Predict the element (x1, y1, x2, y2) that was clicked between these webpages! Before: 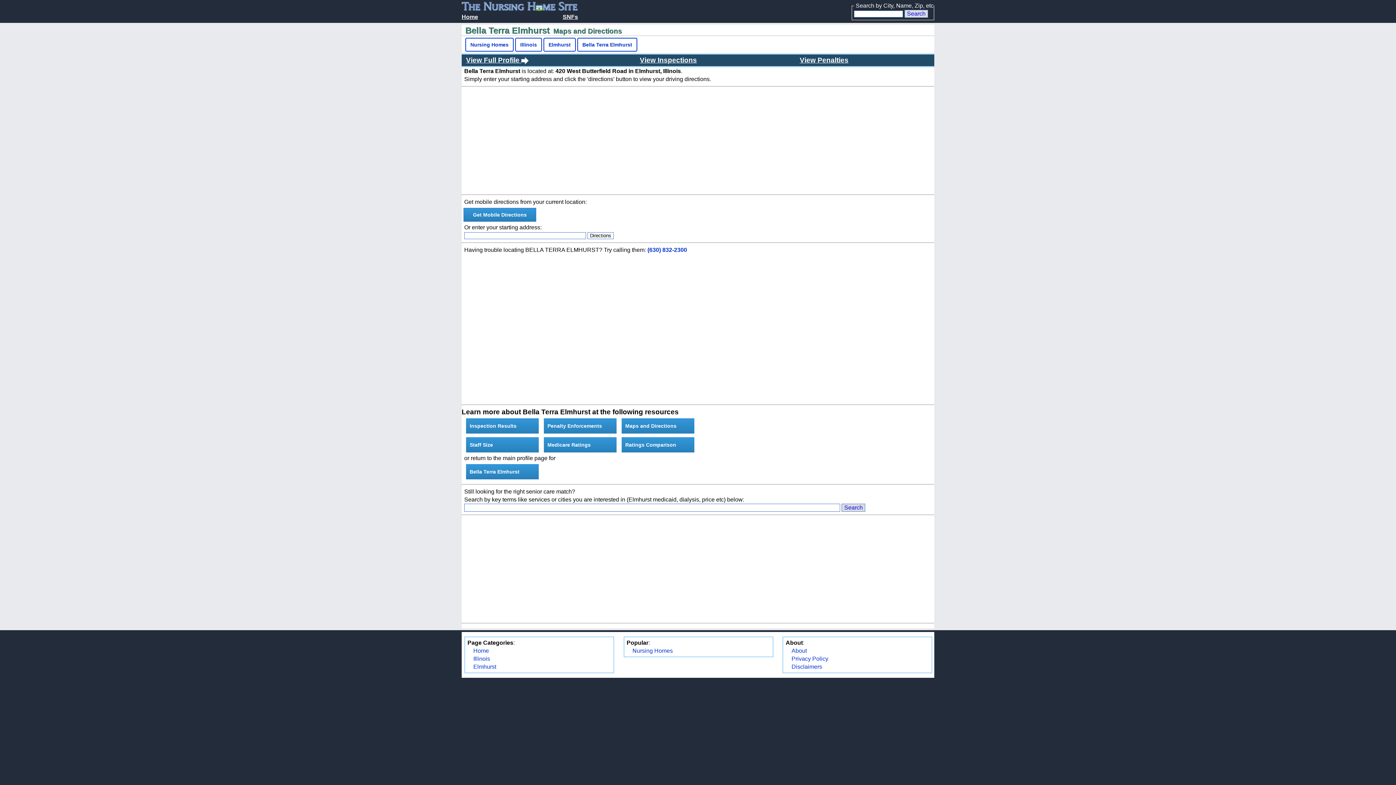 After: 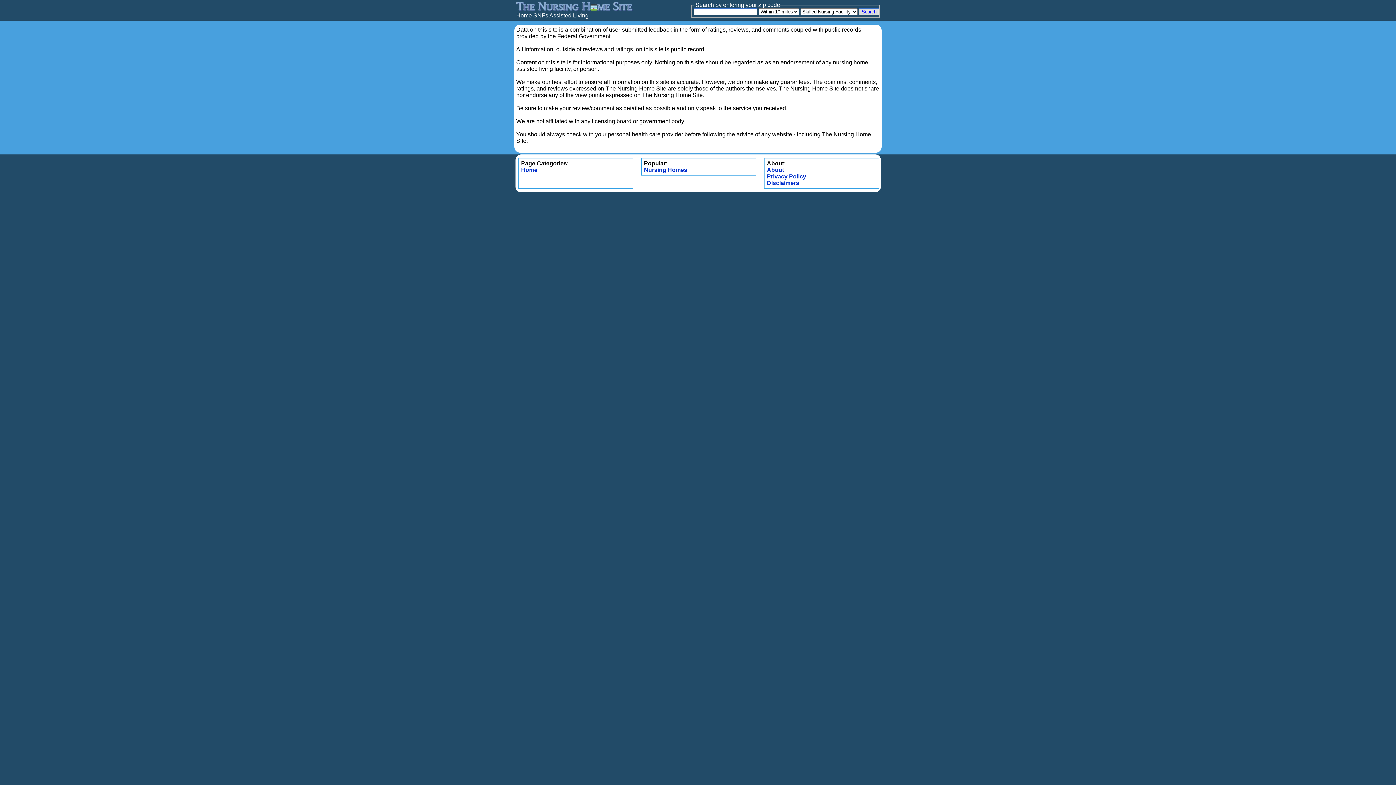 Action: label: Disclaimers bbox: (785, 663, 822, 670)